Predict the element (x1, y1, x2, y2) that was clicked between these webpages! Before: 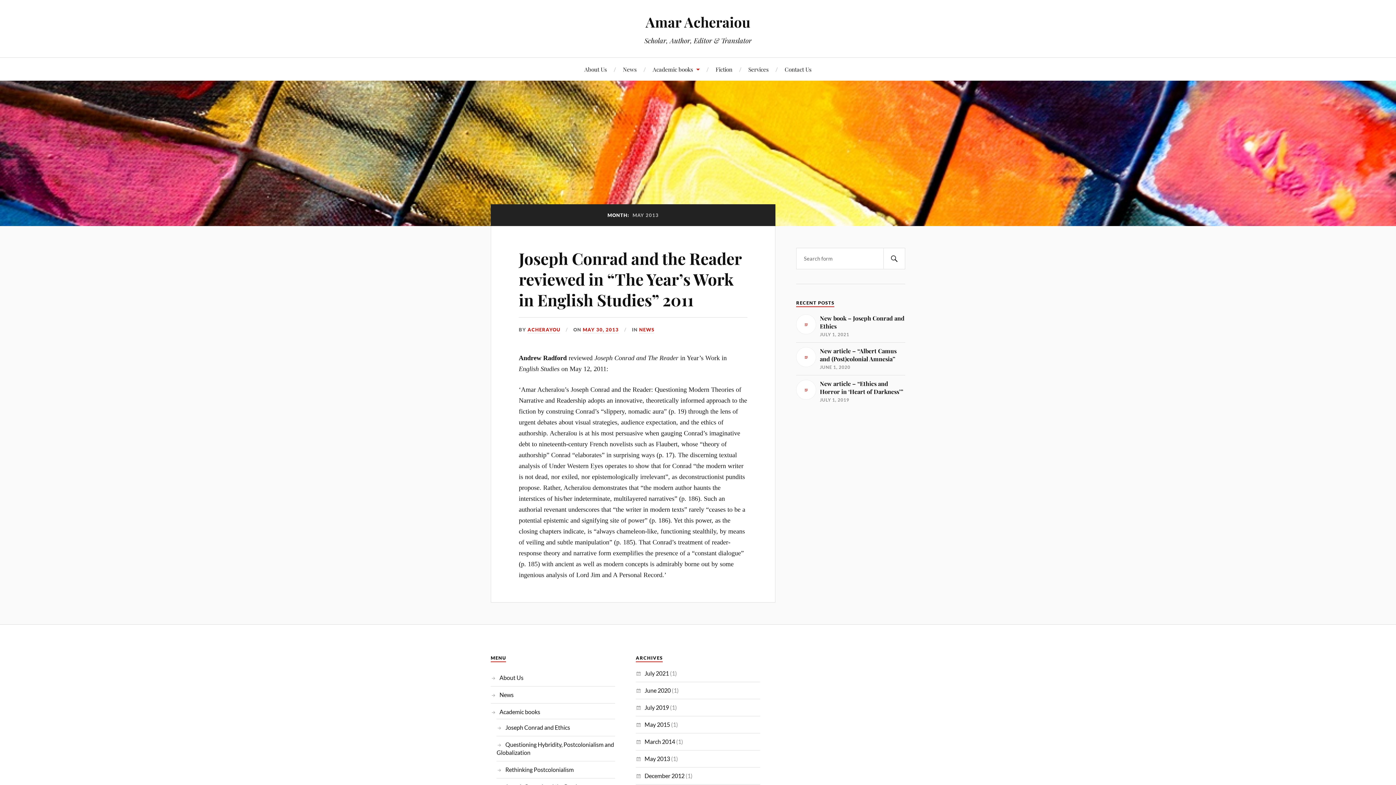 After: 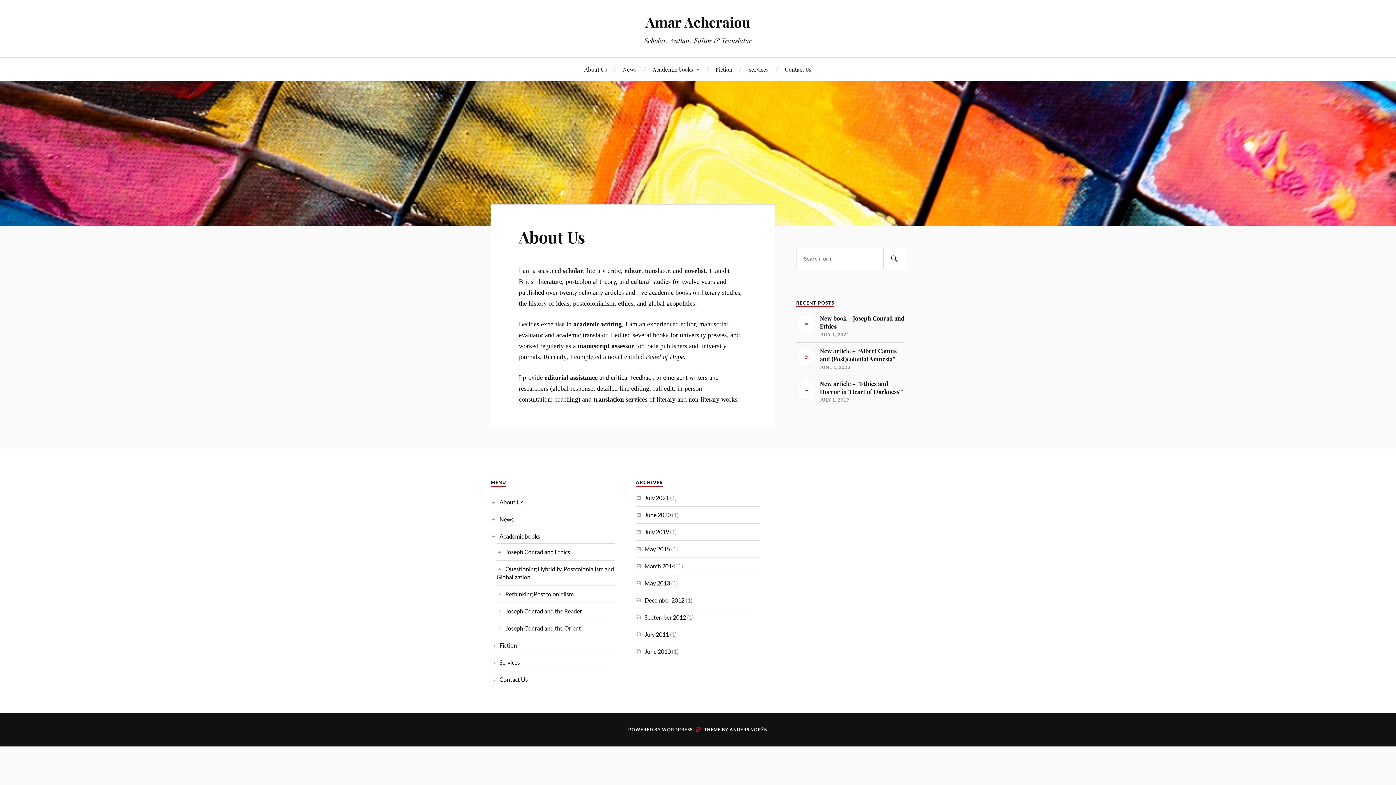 Action: bbox: (645, 12, 750, 31) label: Amar Acheraiou